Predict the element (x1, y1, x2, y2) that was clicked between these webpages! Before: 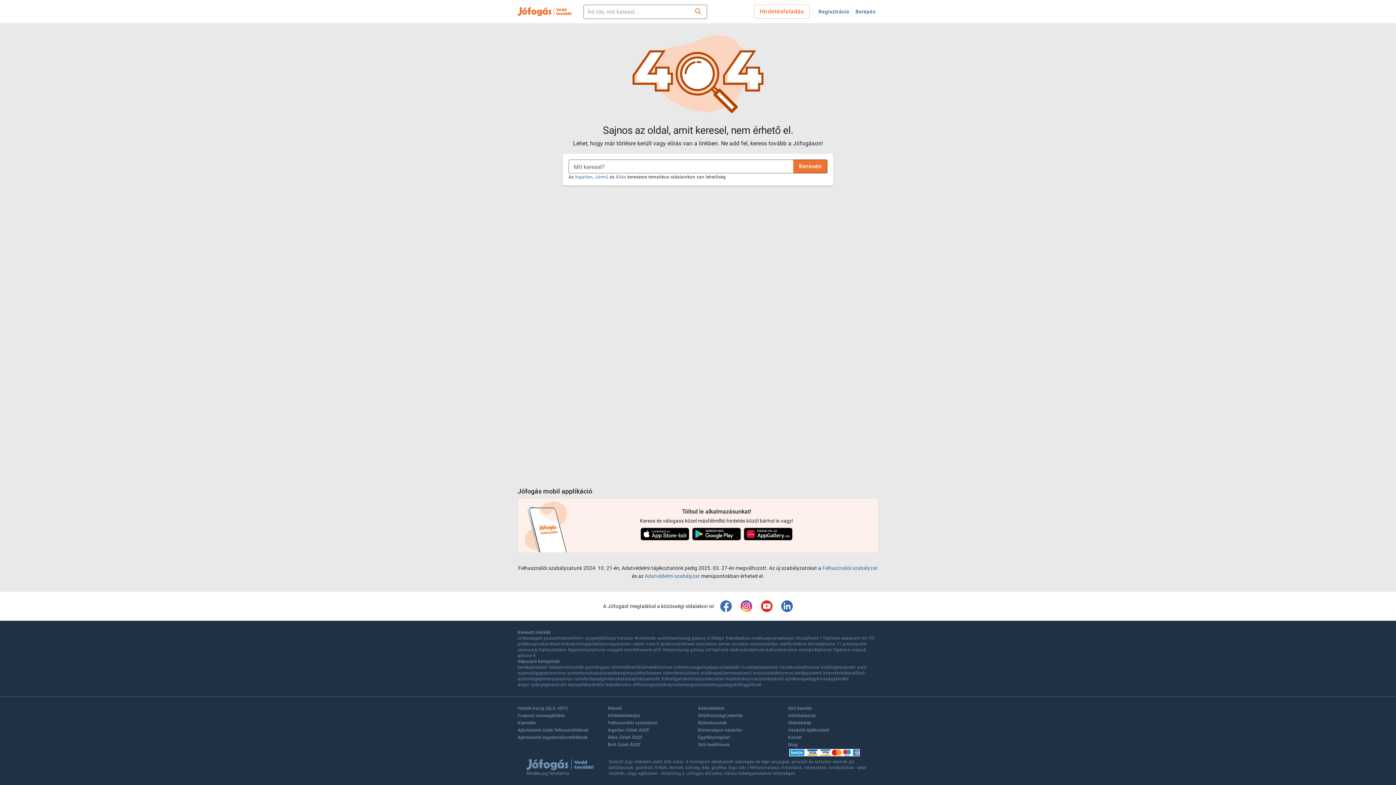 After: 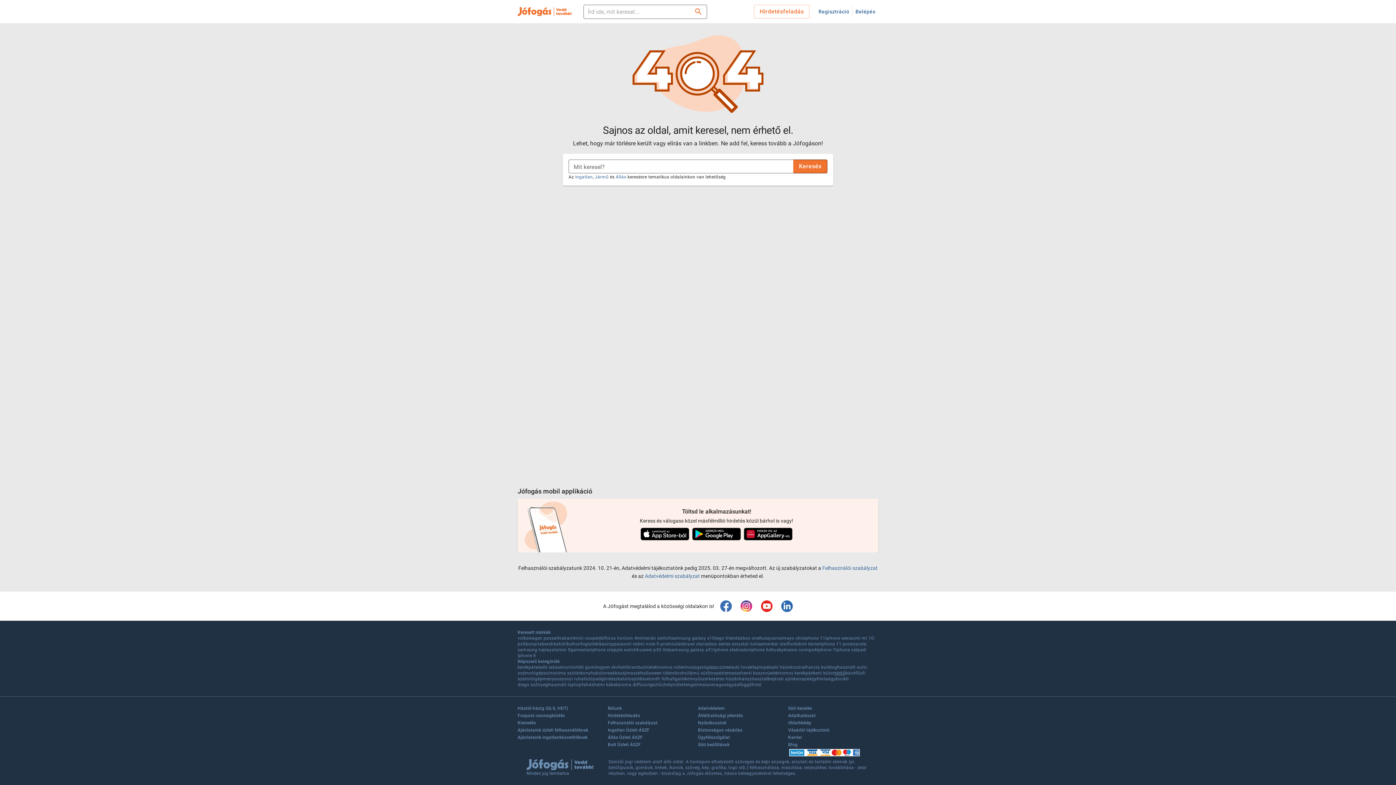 Action: bbox: (835, 670, 845, 676) label: térkő